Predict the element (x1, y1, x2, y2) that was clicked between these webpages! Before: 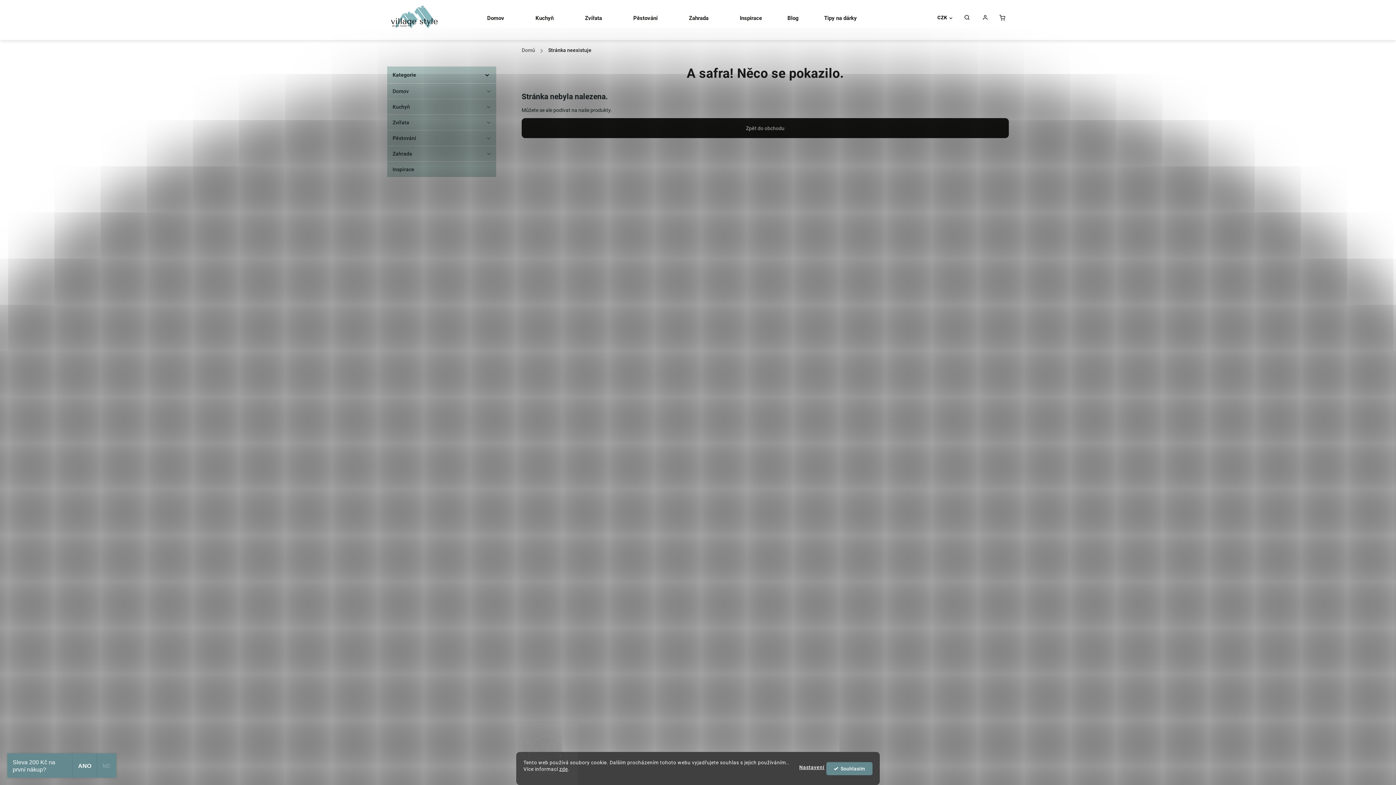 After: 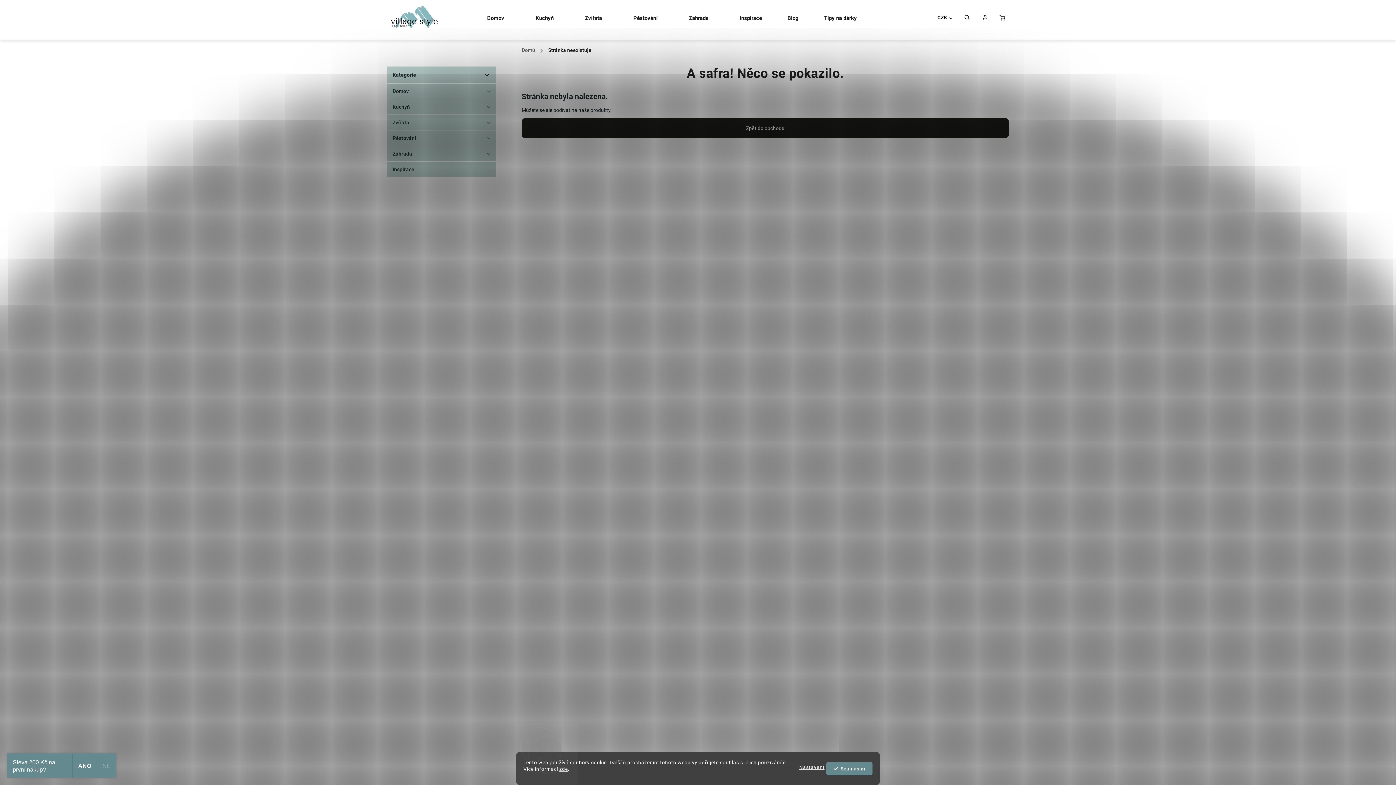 Action: label: Nastavení bbox: (799, 762, 824, 772)